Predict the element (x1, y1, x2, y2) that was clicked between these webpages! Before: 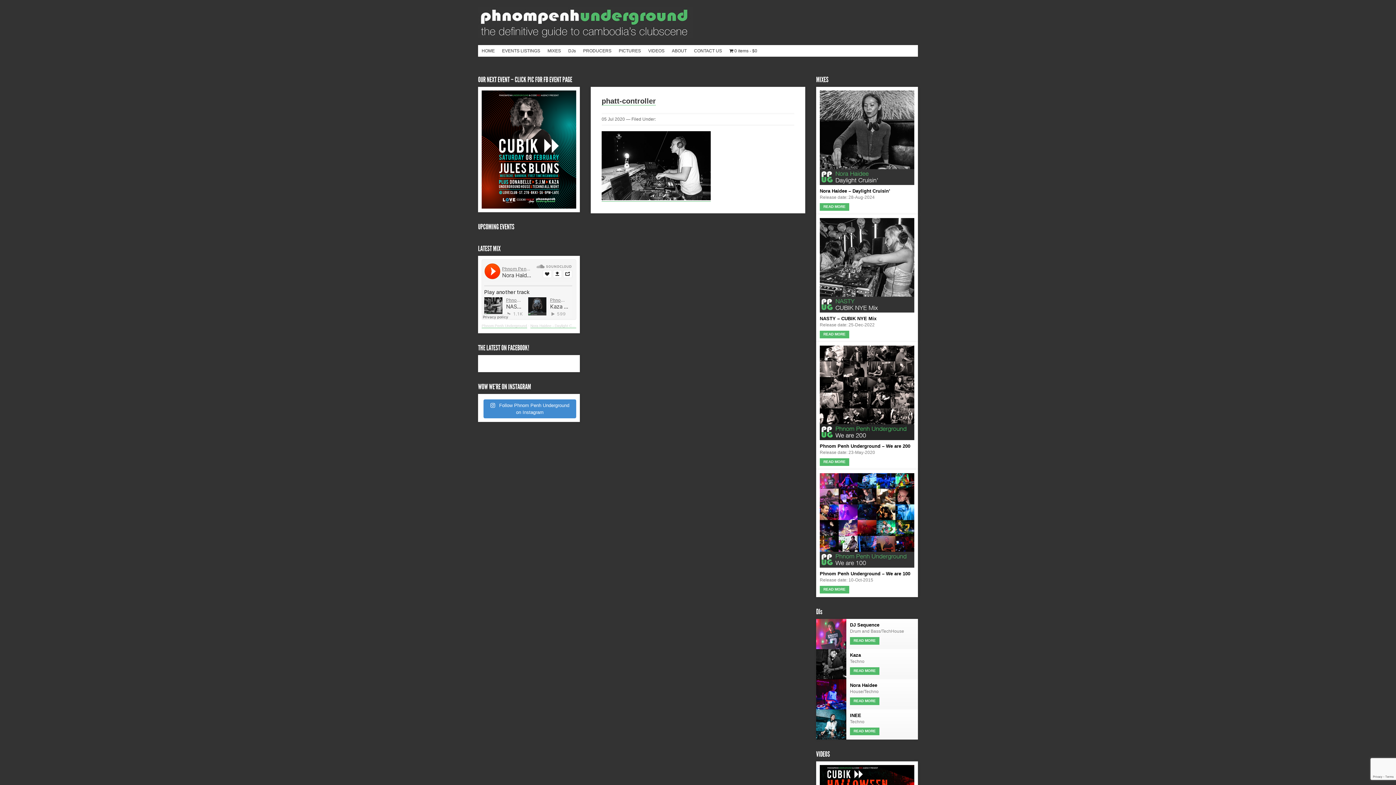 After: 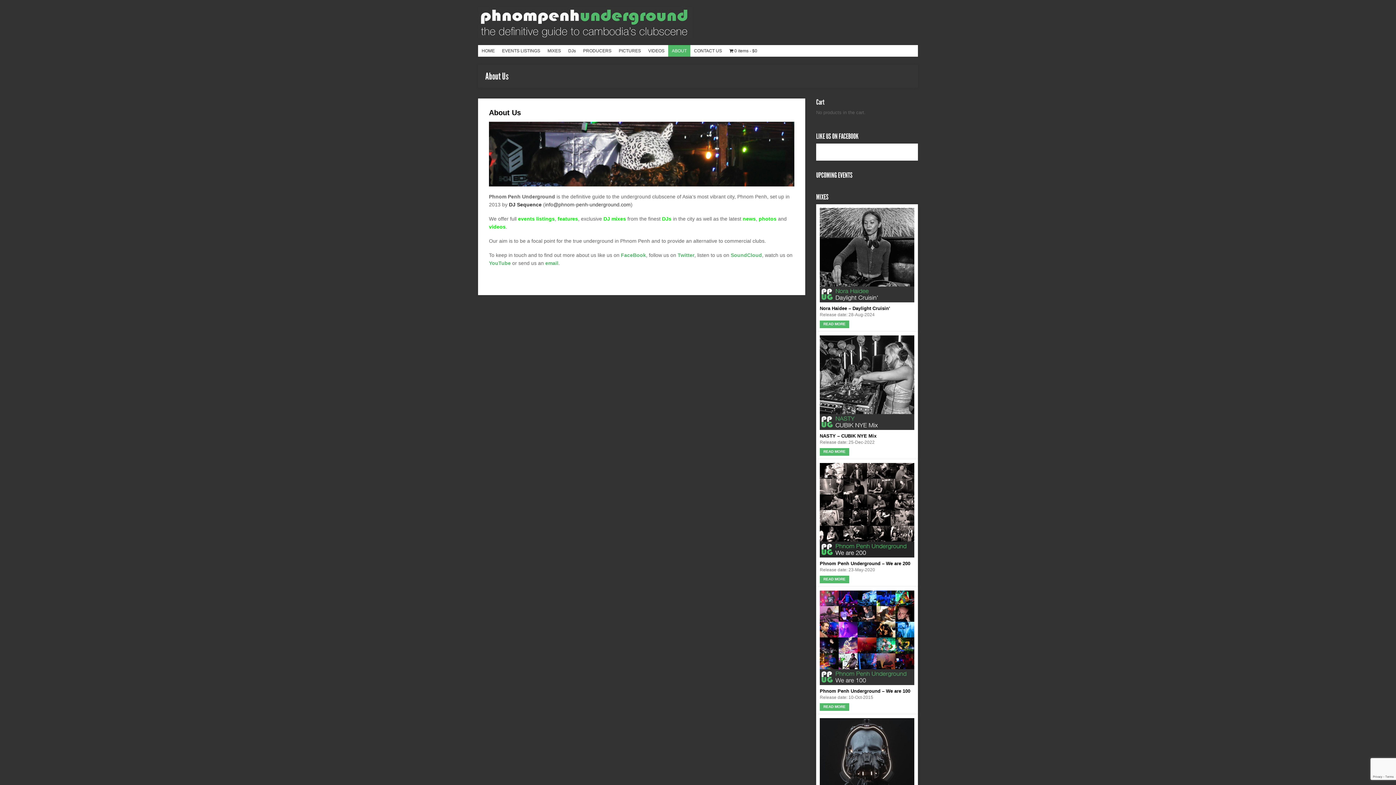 Action: label: ABOUT bbox: (668, 45, 690, 56)